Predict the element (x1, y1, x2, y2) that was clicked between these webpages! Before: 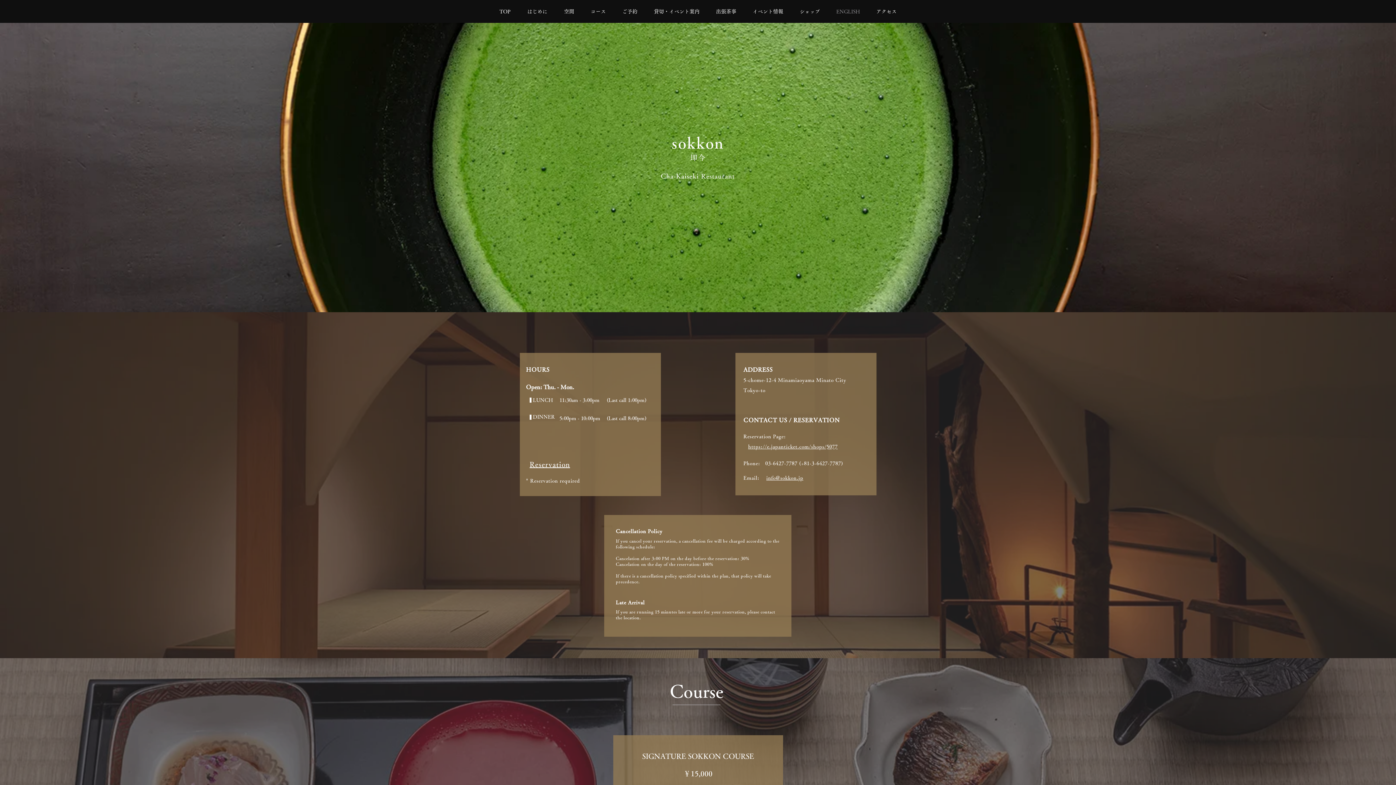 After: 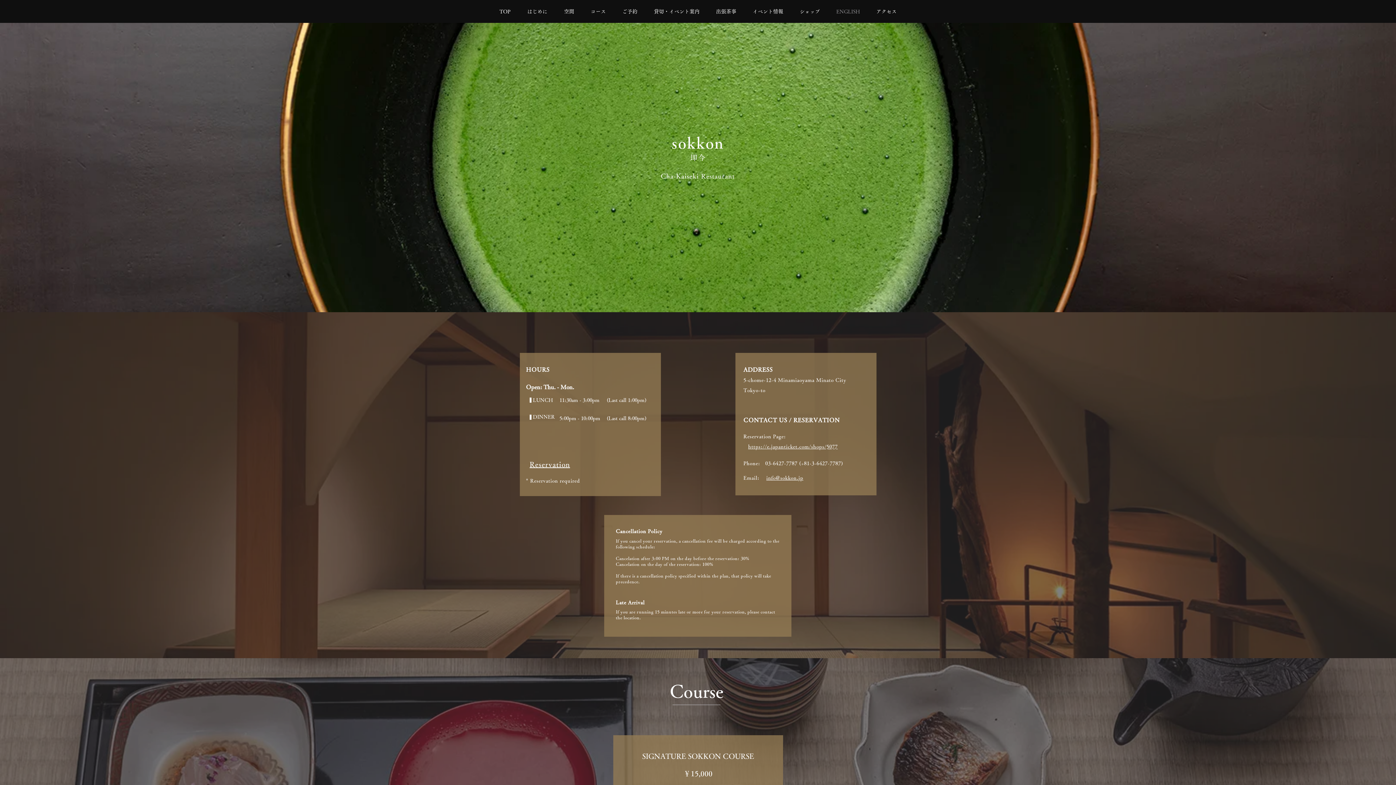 Action: bbox: (529, 459, 570, 469) label: Reservation